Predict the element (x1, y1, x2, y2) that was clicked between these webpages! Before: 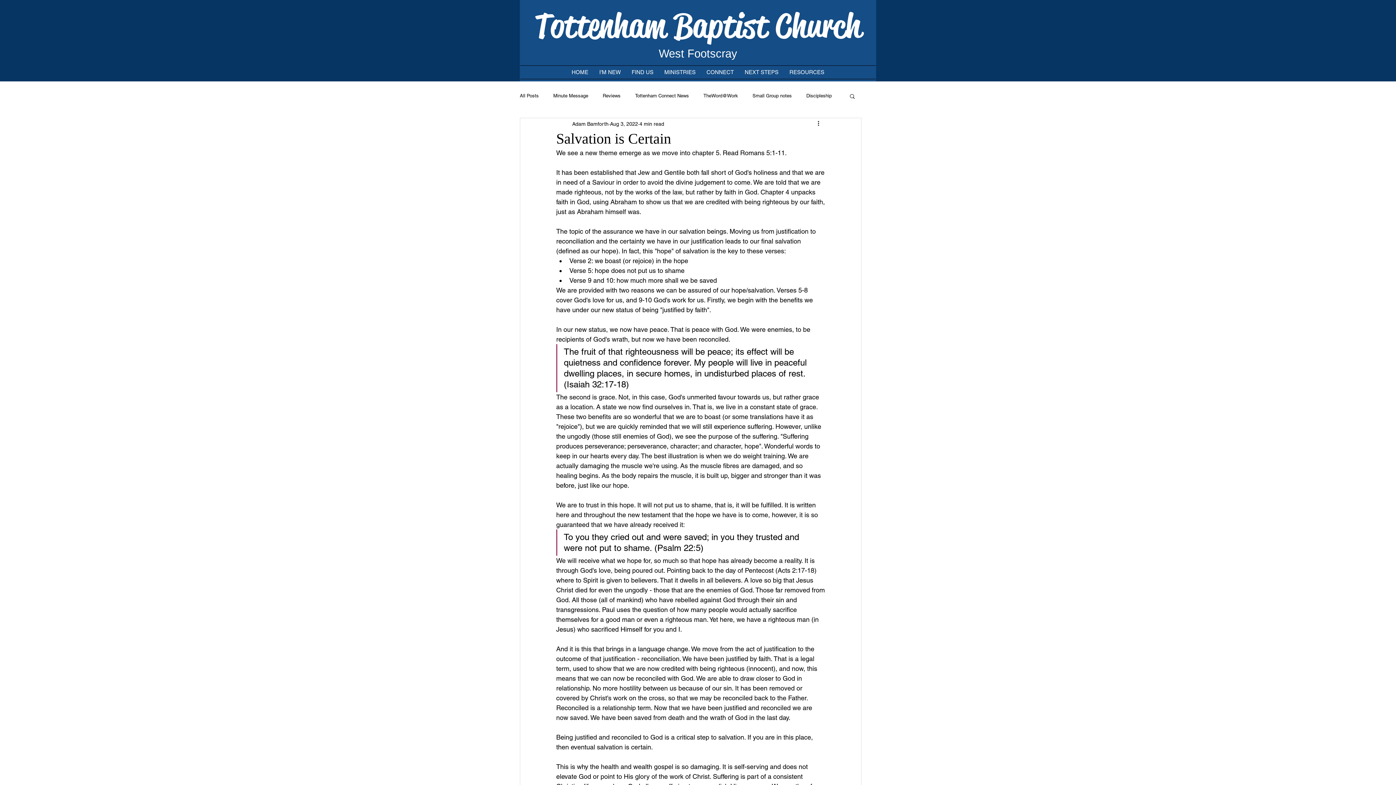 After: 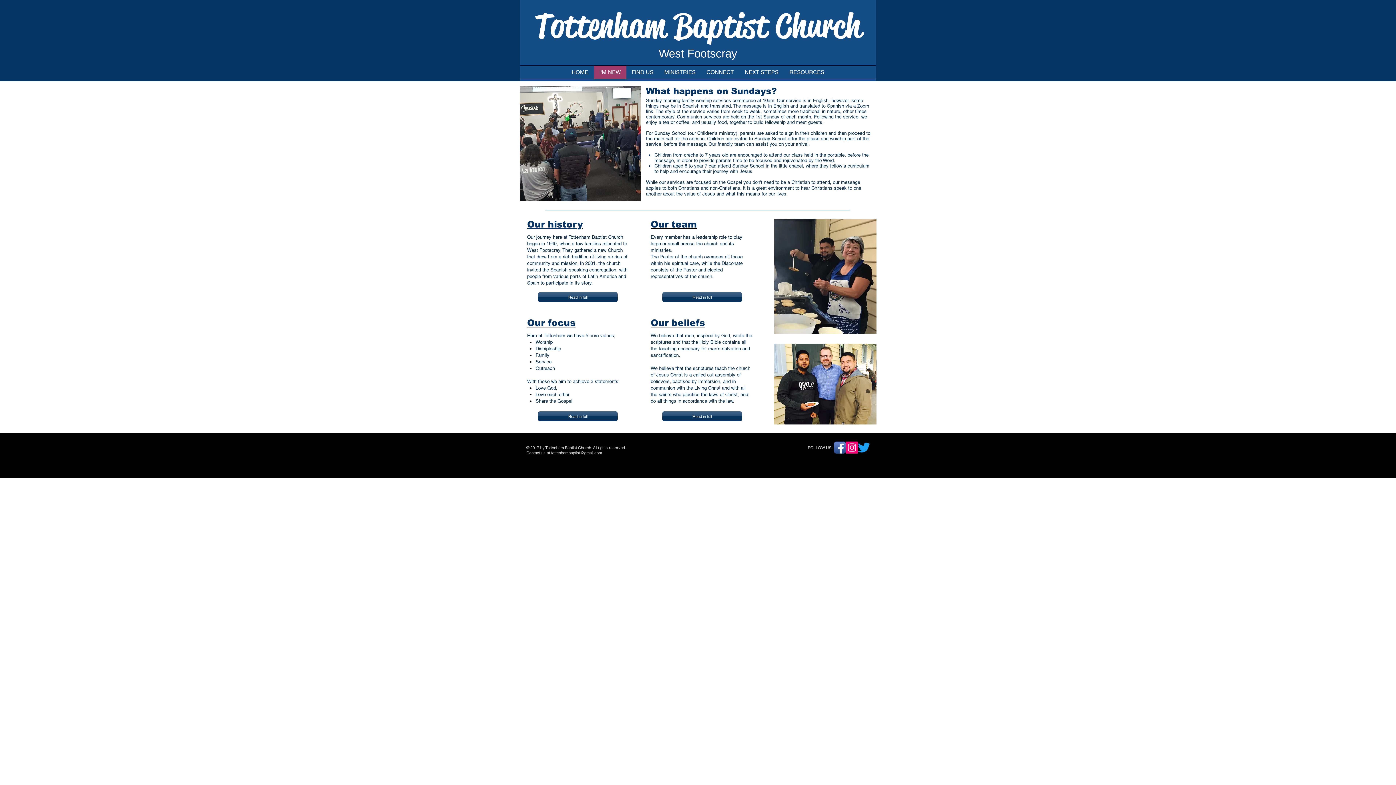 Action: bbox: (594, 65, 626, 78) label: I'M NEW